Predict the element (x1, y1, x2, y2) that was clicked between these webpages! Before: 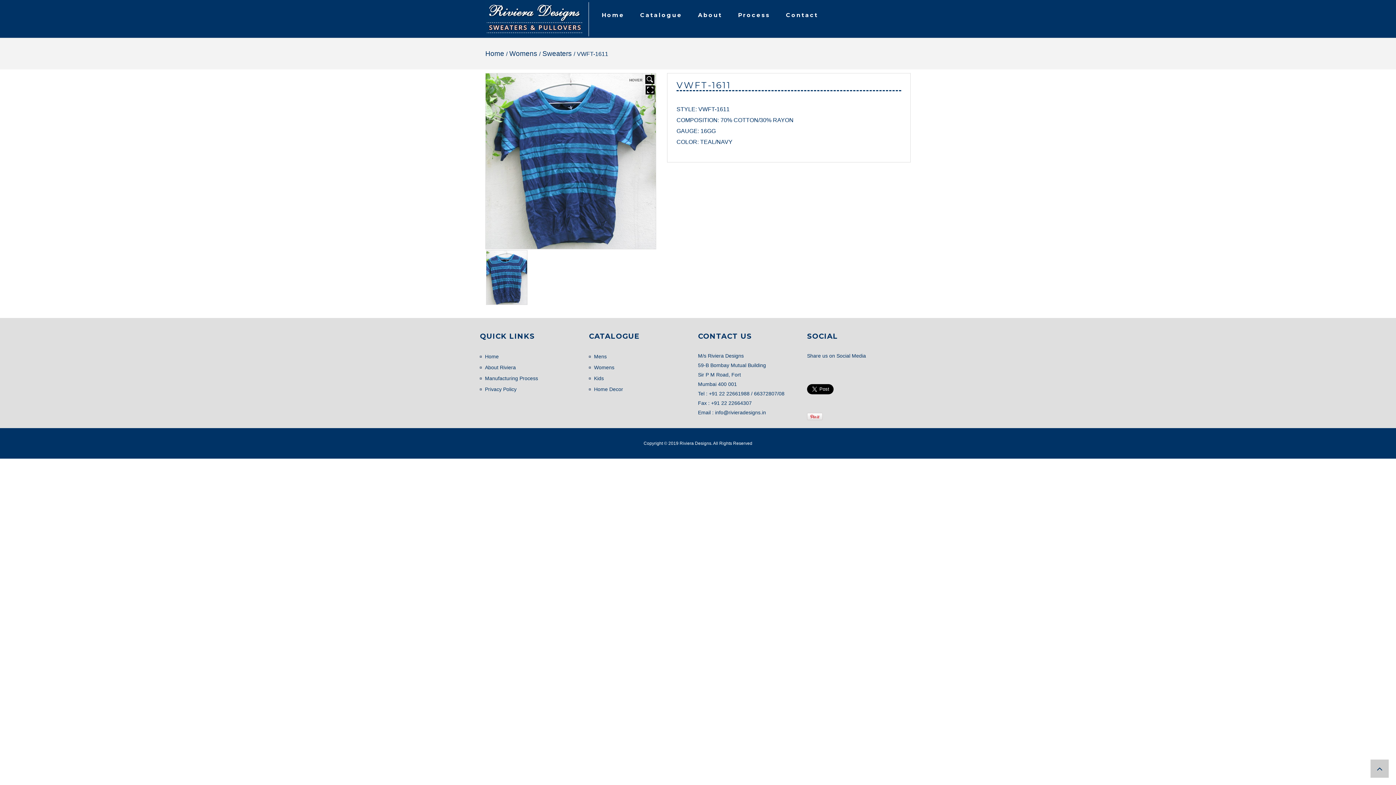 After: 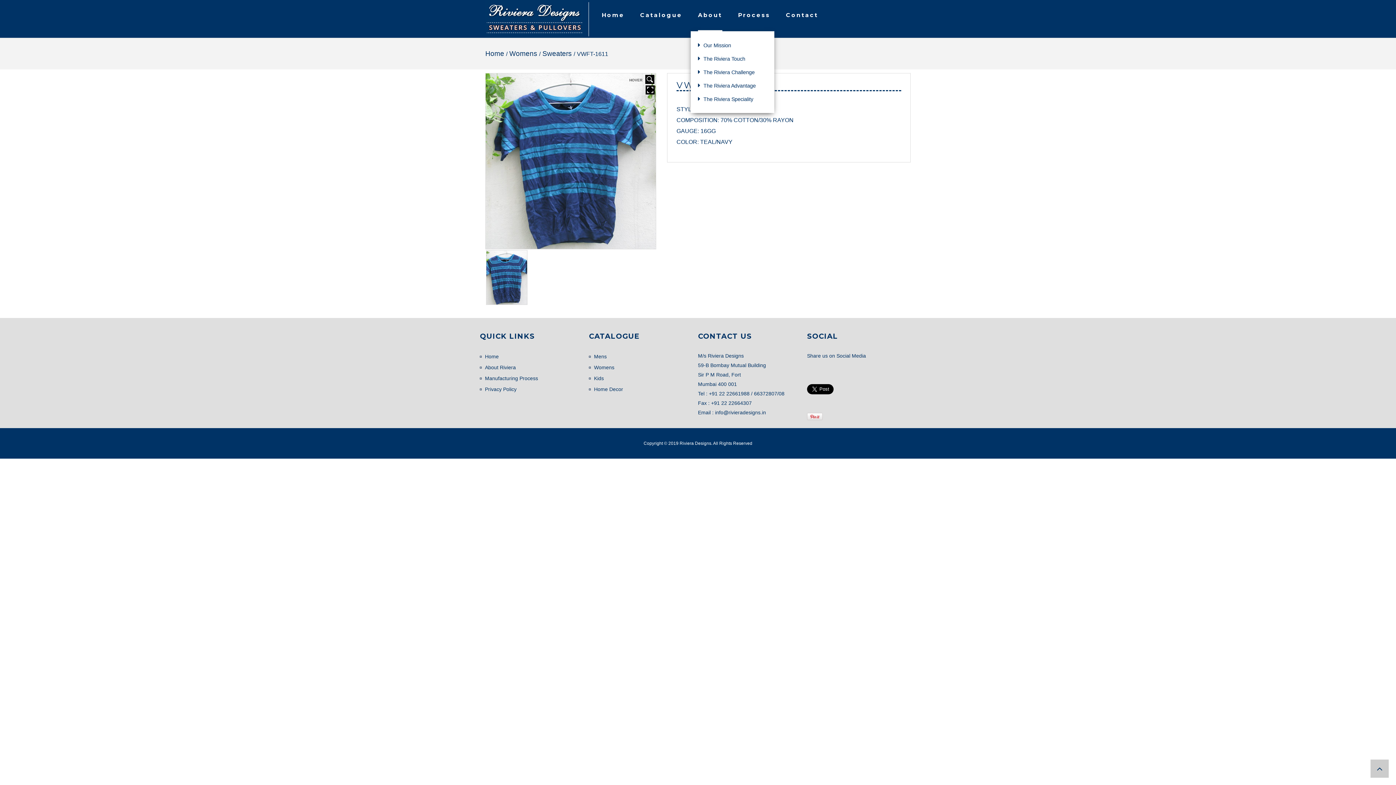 Action: label: About bbox: (698, 0, 722, 30)